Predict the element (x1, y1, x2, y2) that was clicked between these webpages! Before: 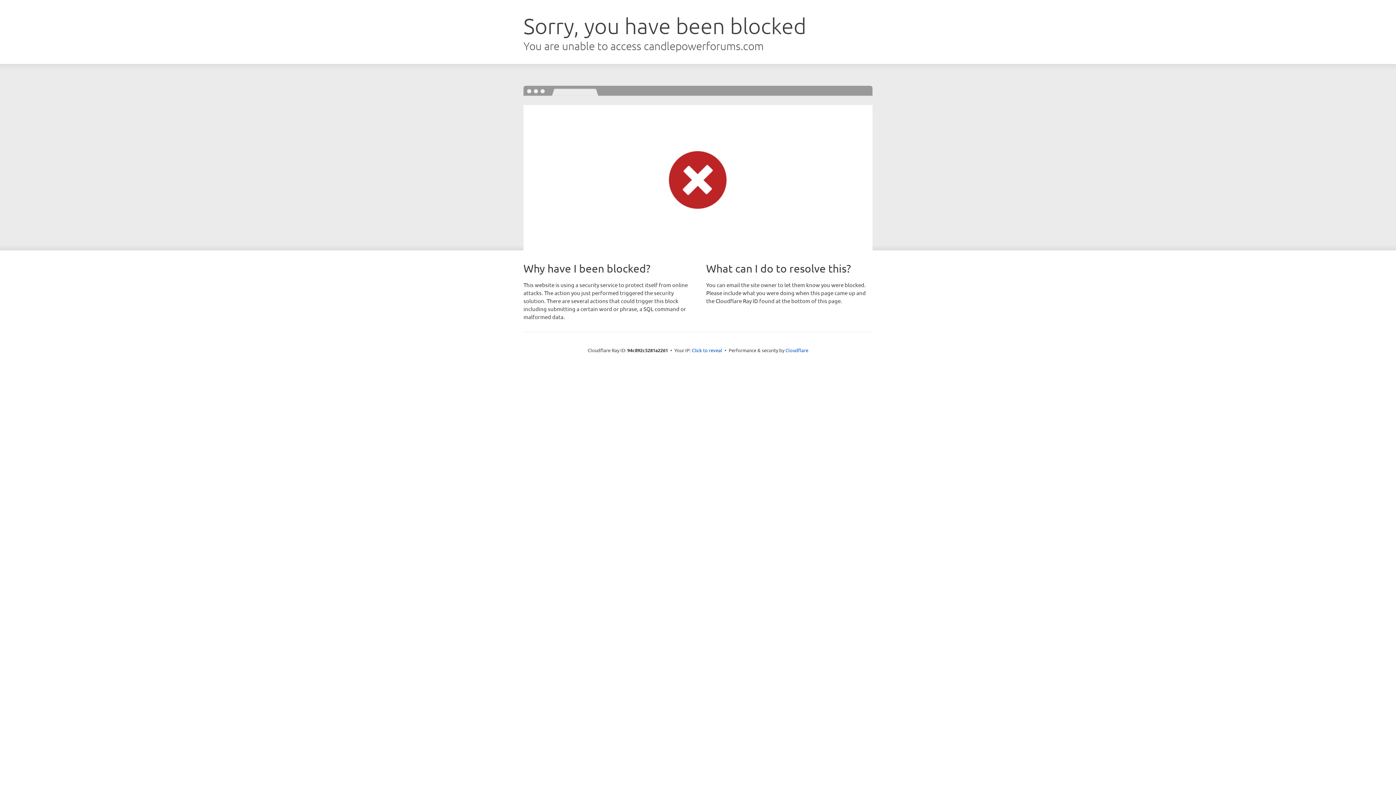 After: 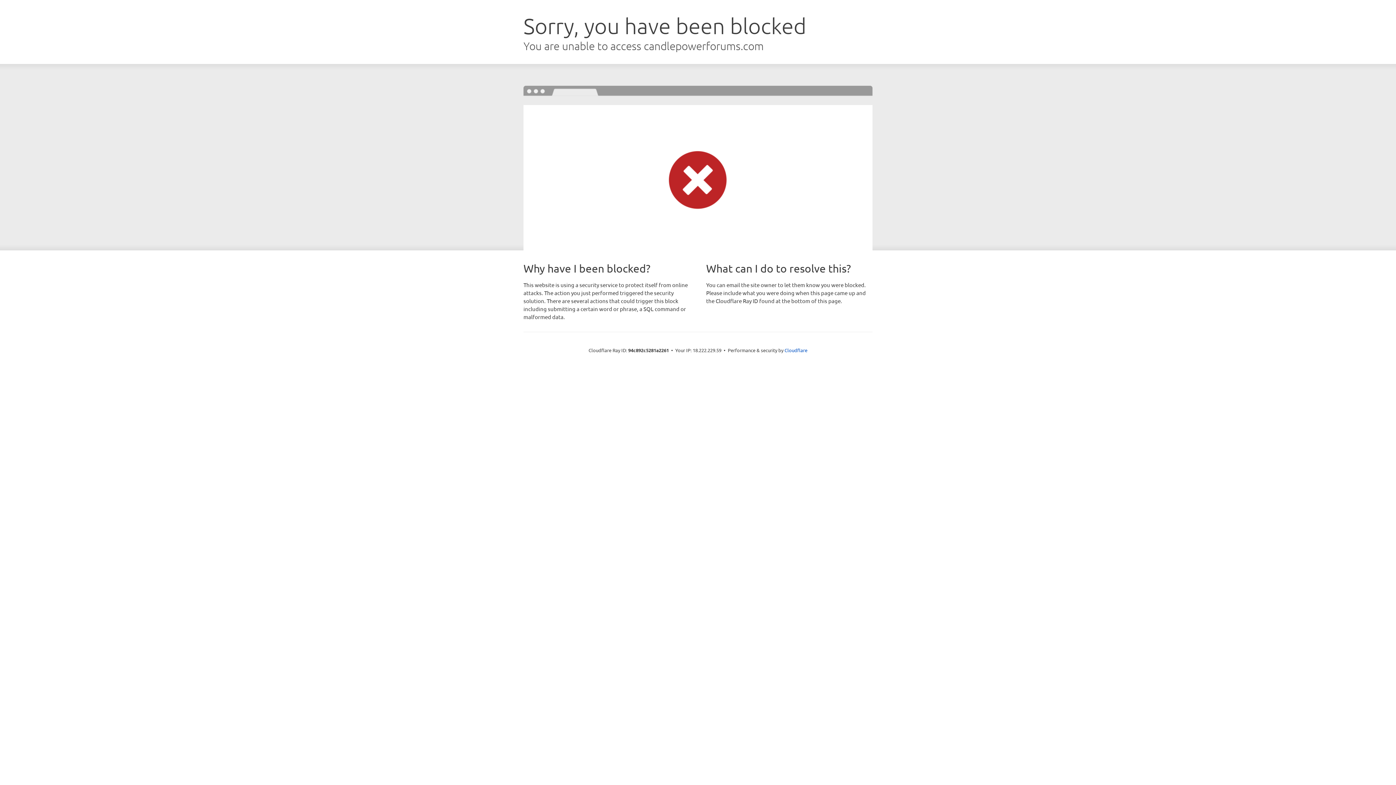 Action: bbox: (692, 346, 722, 353) label: Click to reveal